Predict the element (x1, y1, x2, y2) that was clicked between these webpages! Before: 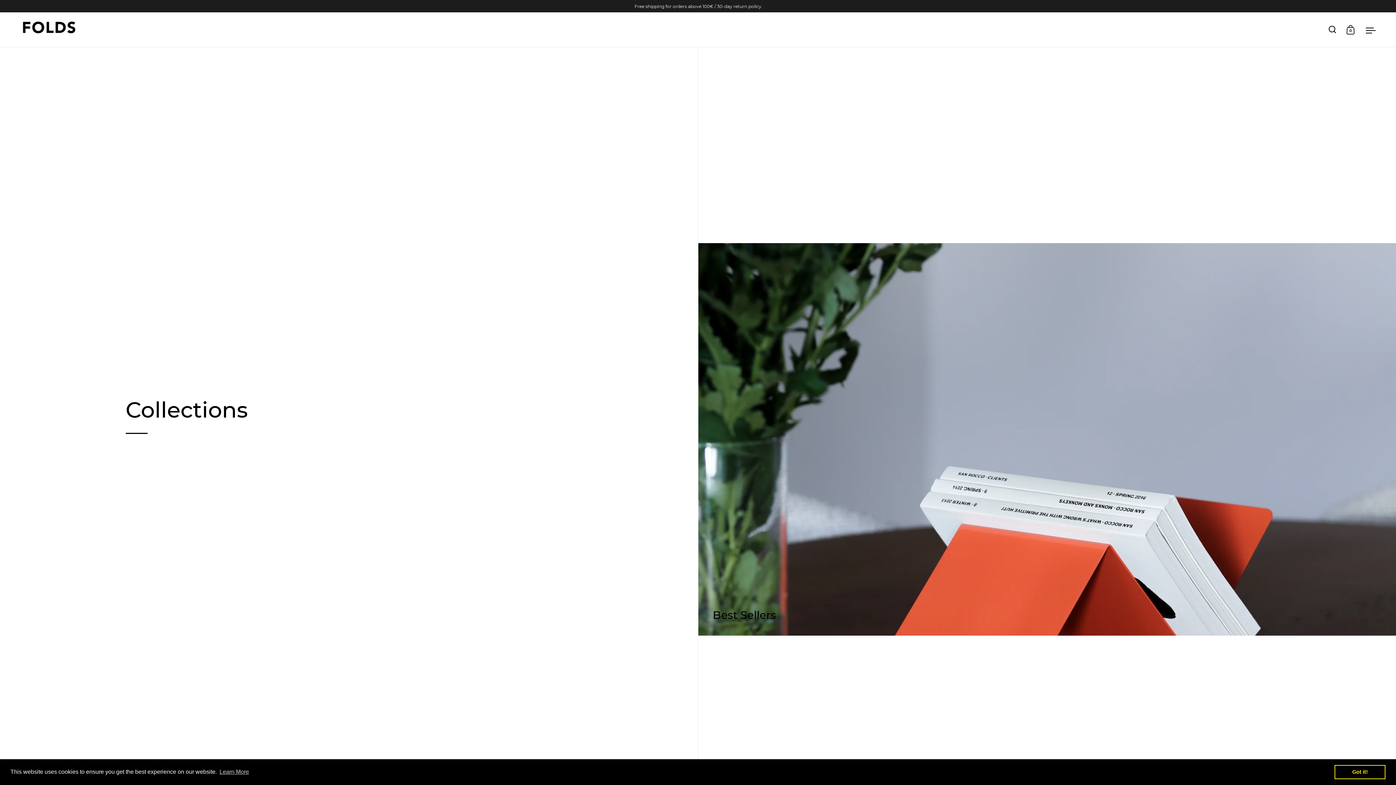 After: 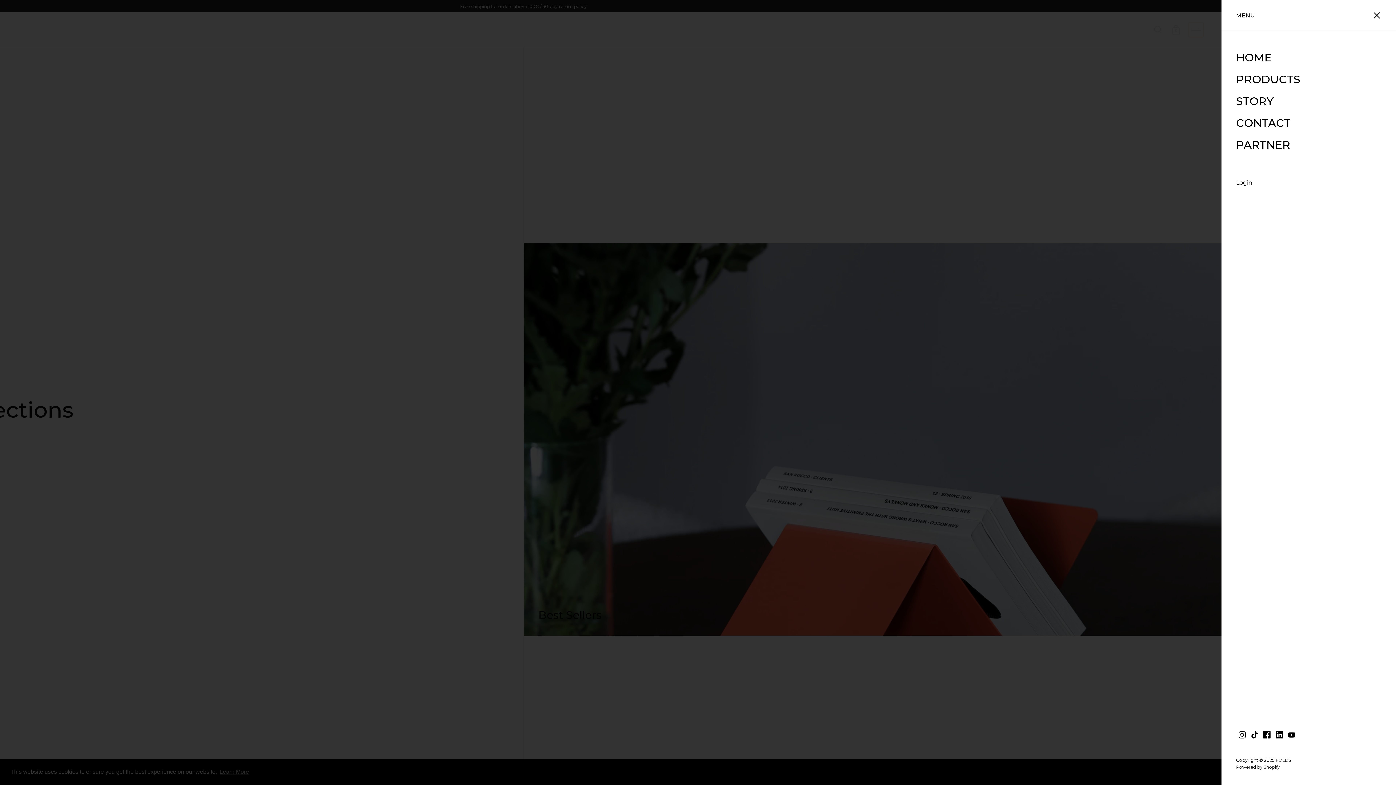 Action: label: Open menu bbox: (1363, 22, 1378, 36)